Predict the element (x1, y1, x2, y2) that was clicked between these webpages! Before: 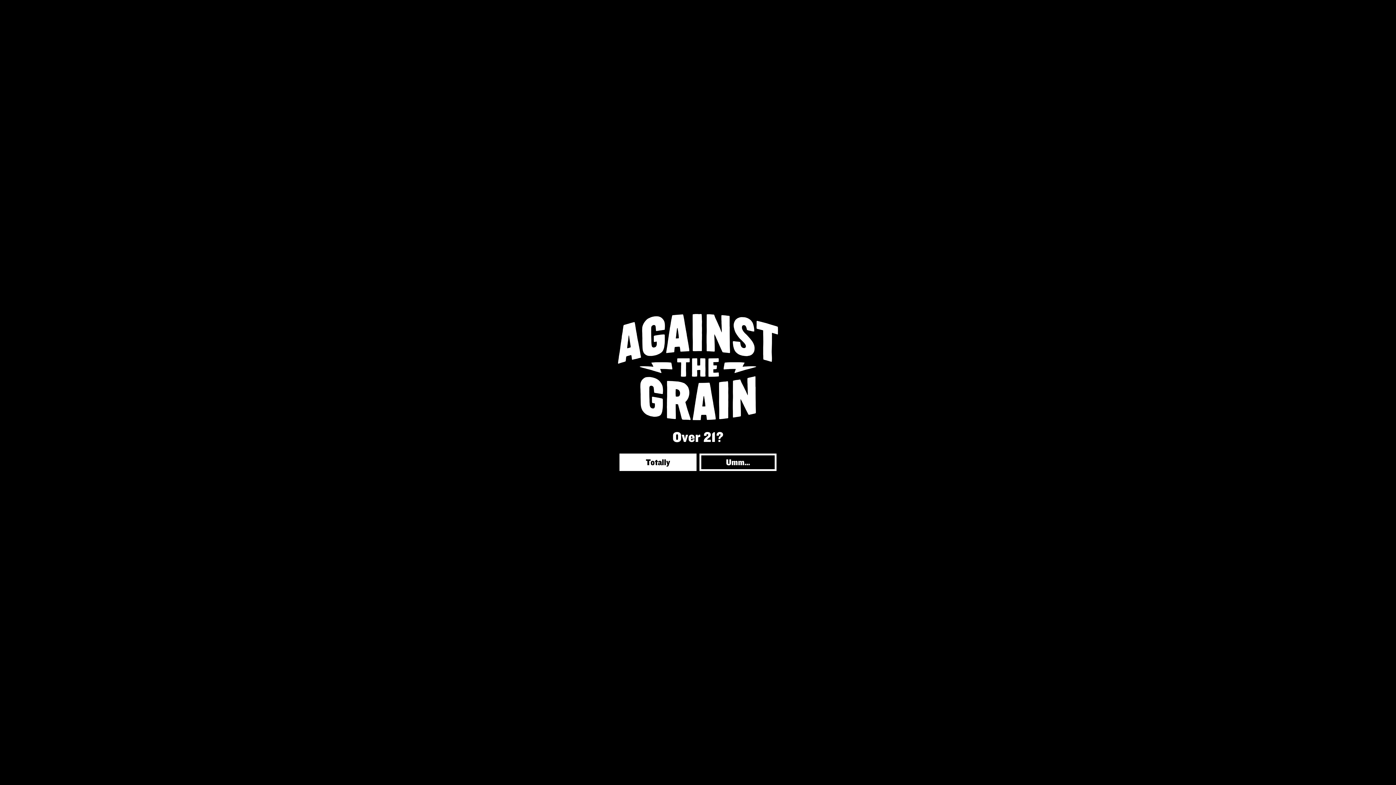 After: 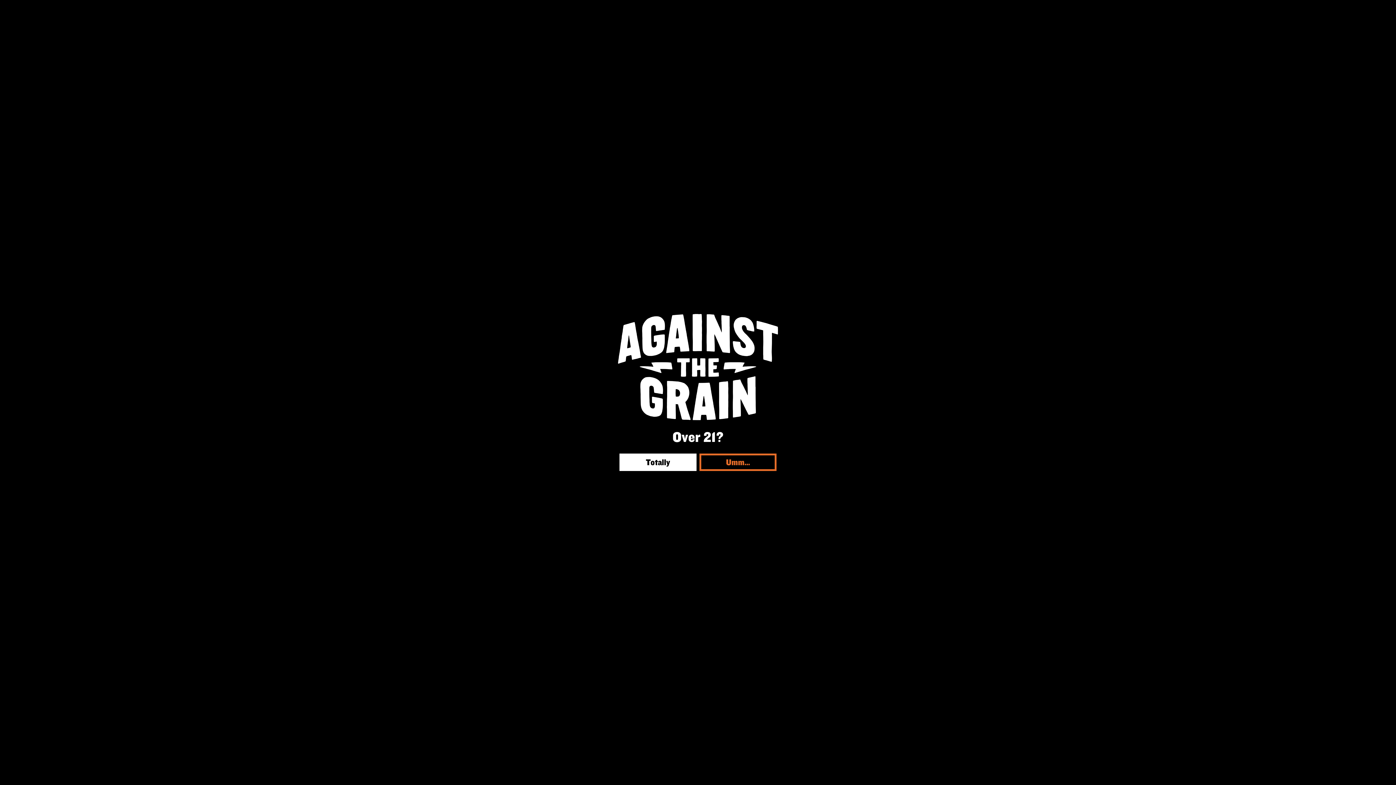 Action: label: Umm... bbox: (699, 453, 776, 471)